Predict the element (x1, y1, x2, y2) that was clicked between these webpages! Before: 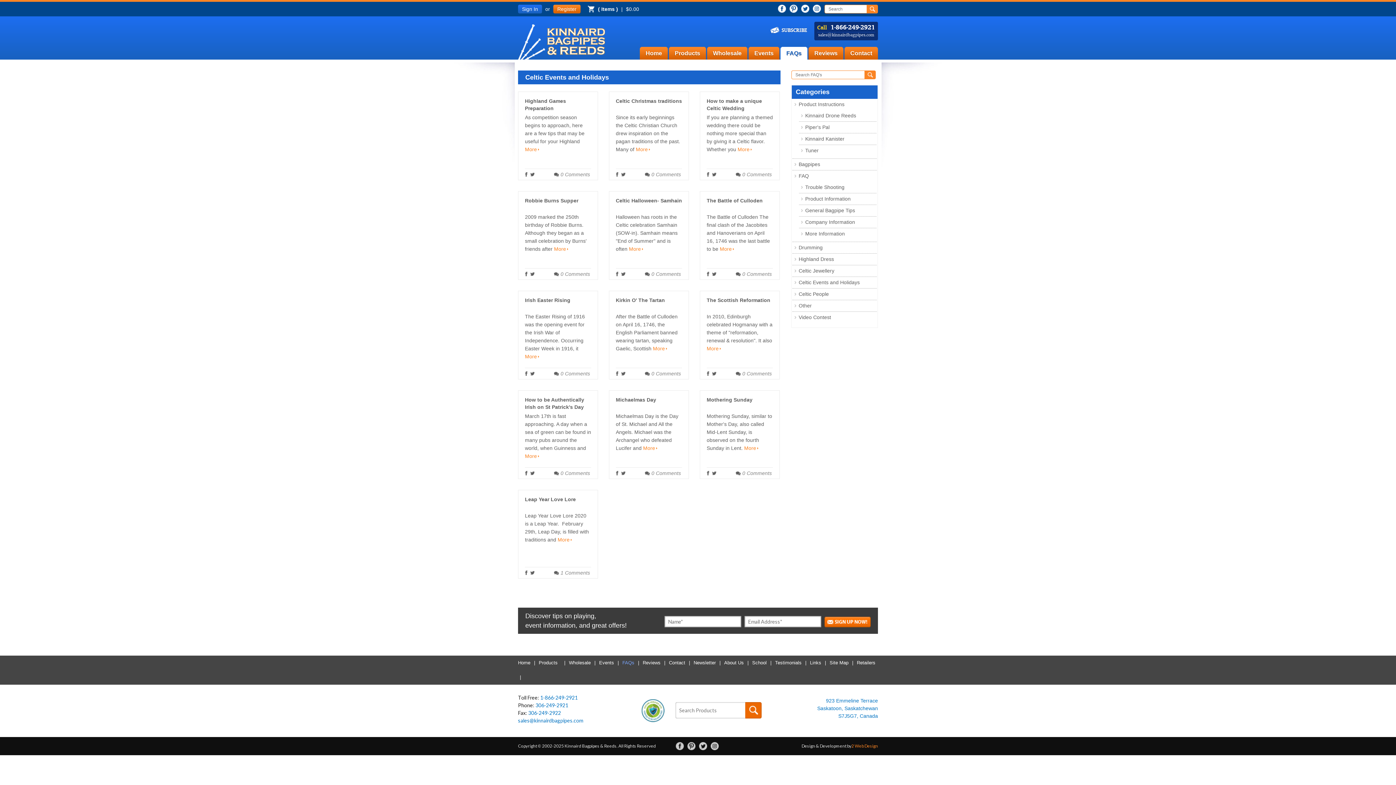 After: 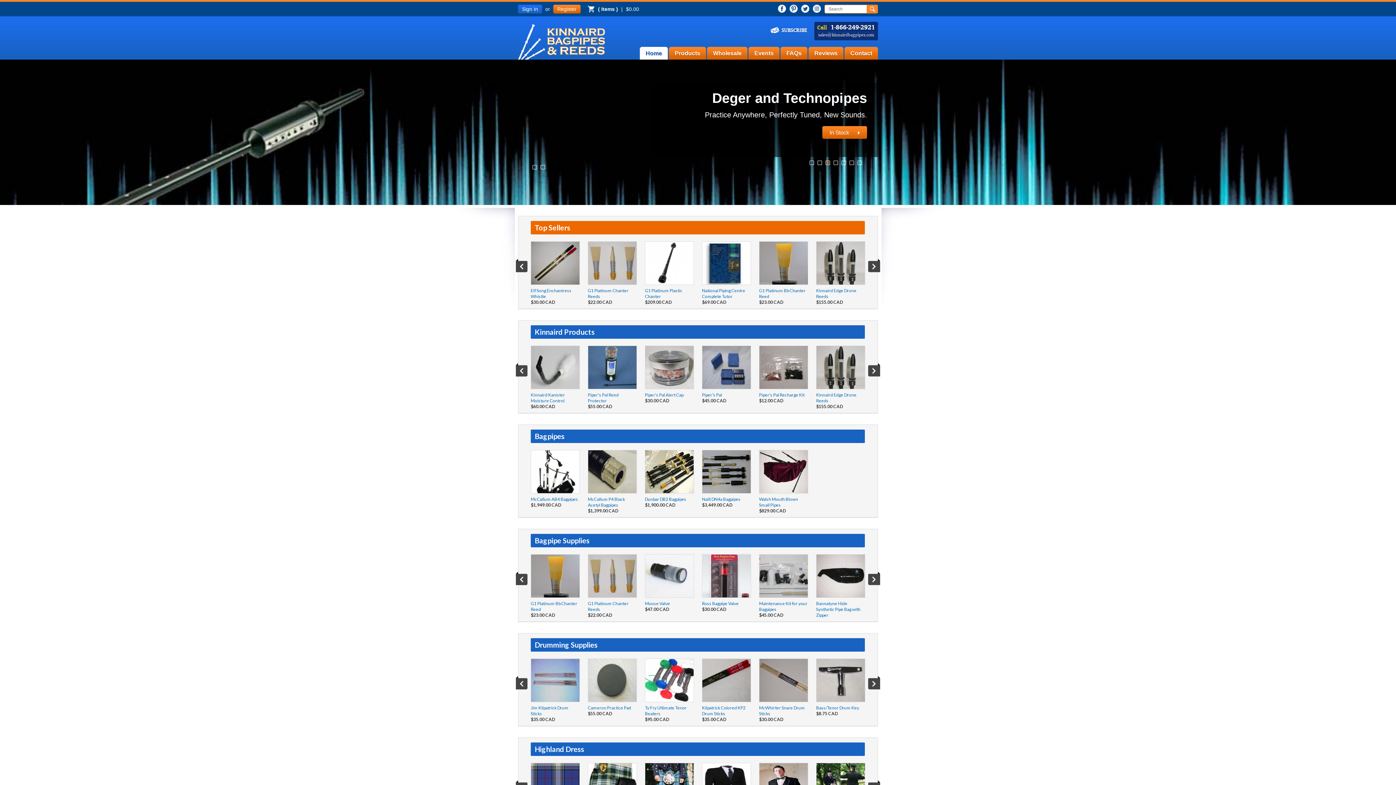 Action: bbox: (641, 46, 666, 59) label: Home
 
 